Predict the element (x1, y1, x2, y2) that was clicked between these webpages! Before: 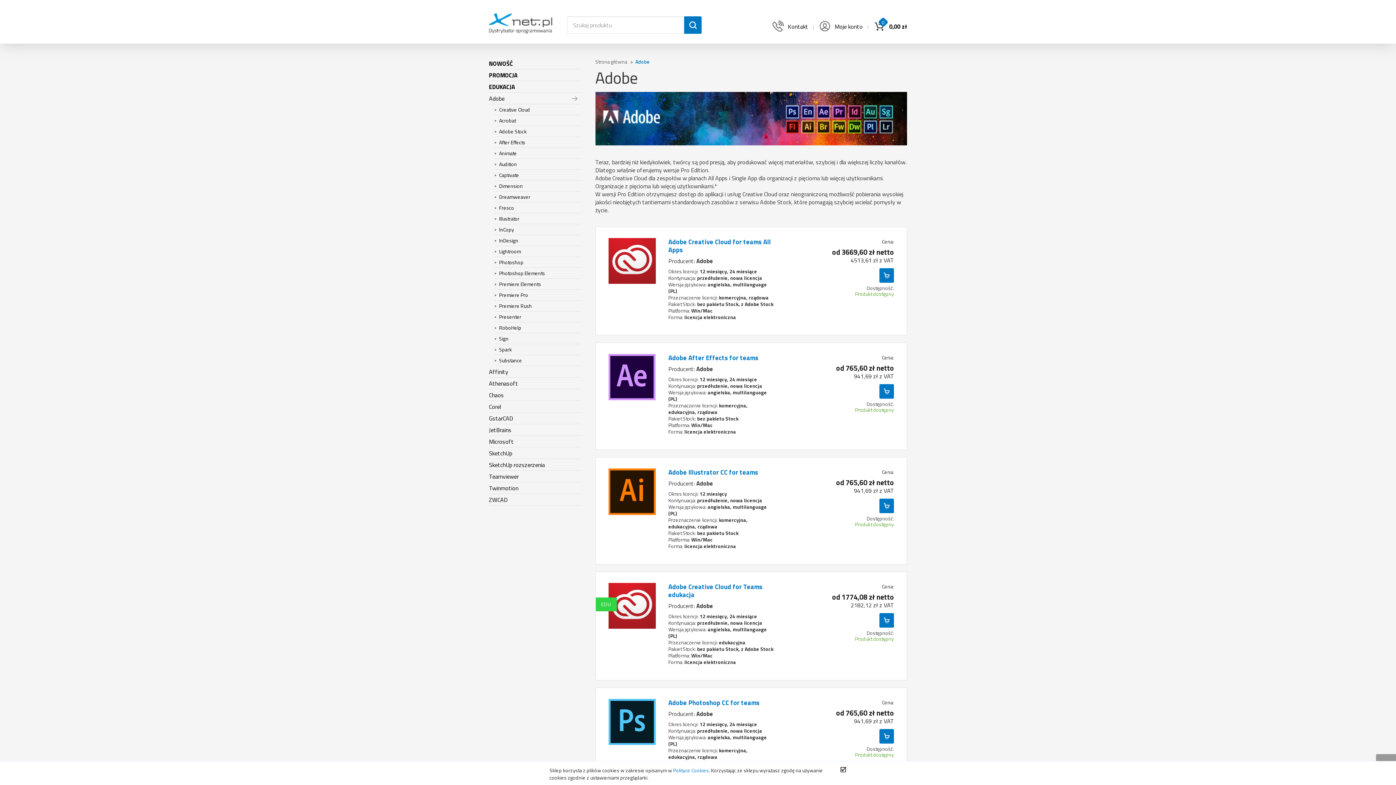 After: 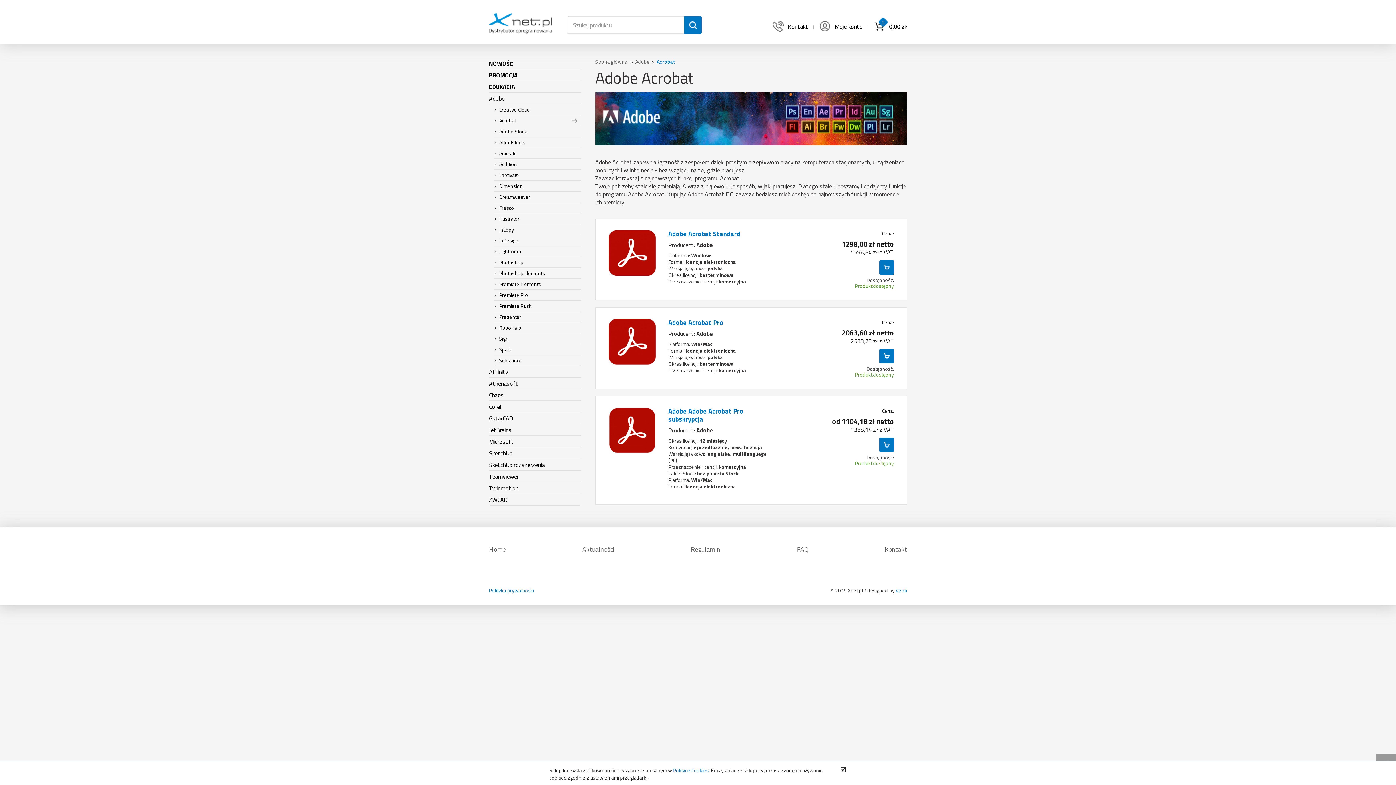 Action: label: Acrobat bbox: (499, 116, 516, 124)